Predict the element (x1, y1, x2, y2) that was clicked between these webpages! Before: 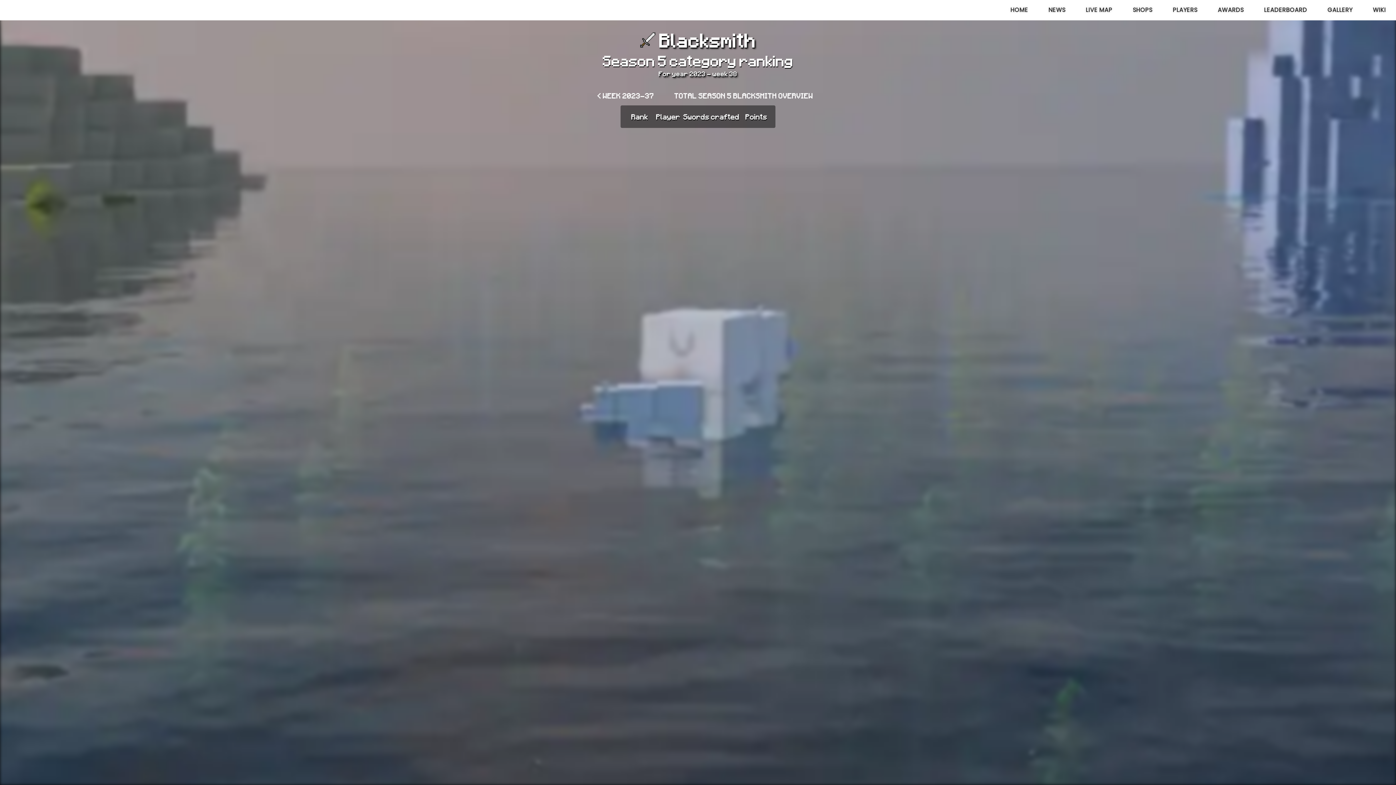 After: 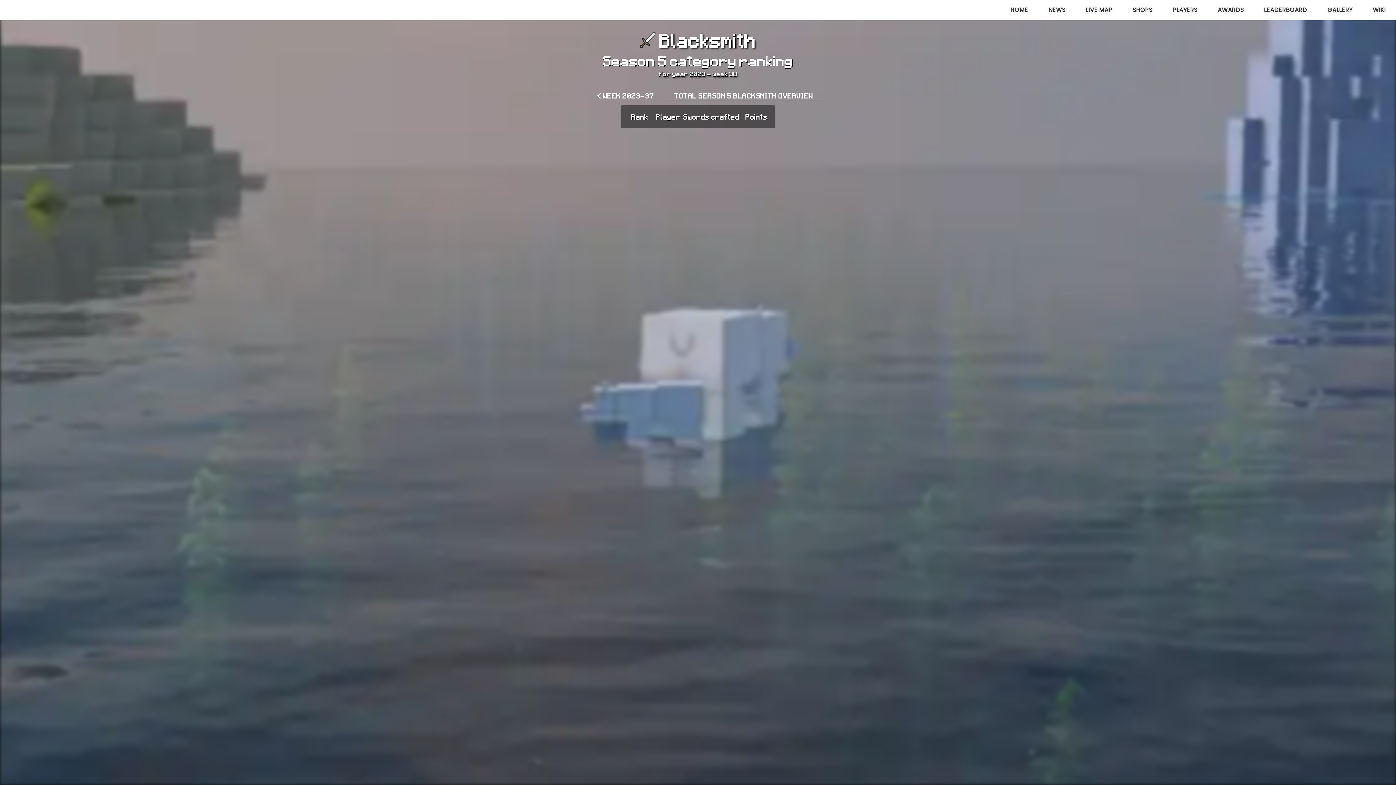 Action: label: TOTAL SEASON 5 BLACKSMITH OVERVIEW bbox: (664, 90, 823, 100)